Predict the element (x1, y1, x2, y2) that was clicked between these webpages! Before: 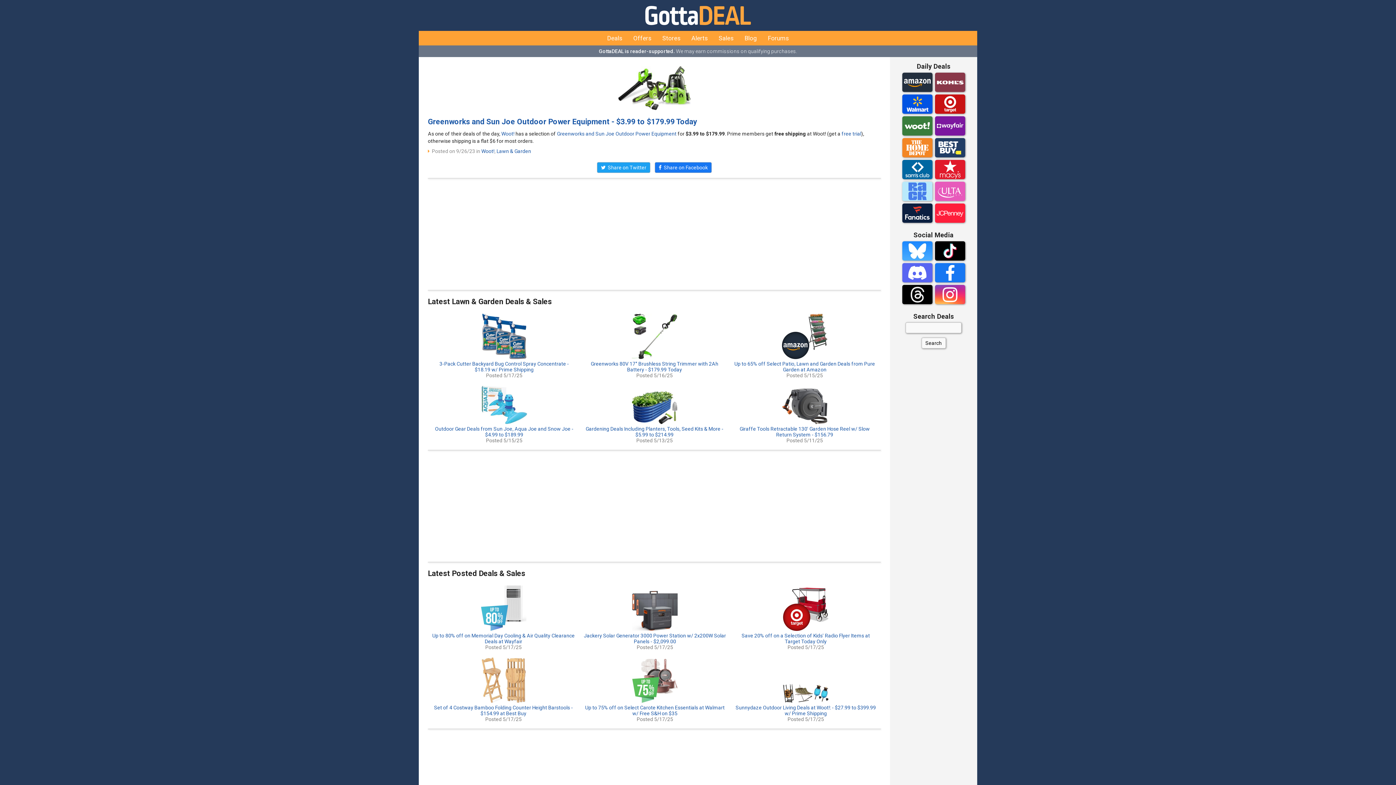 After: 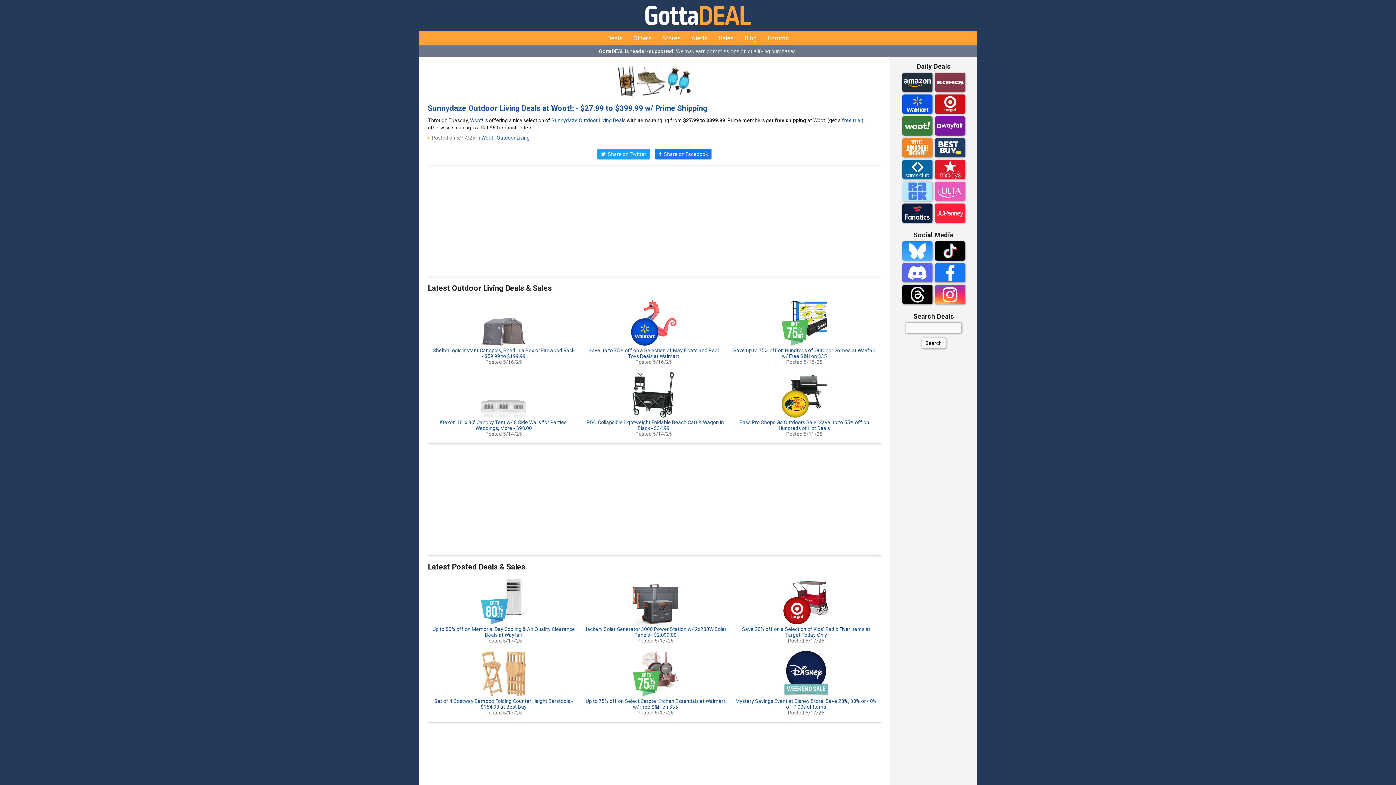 Action: bbox: (783, 698, 828, 704)